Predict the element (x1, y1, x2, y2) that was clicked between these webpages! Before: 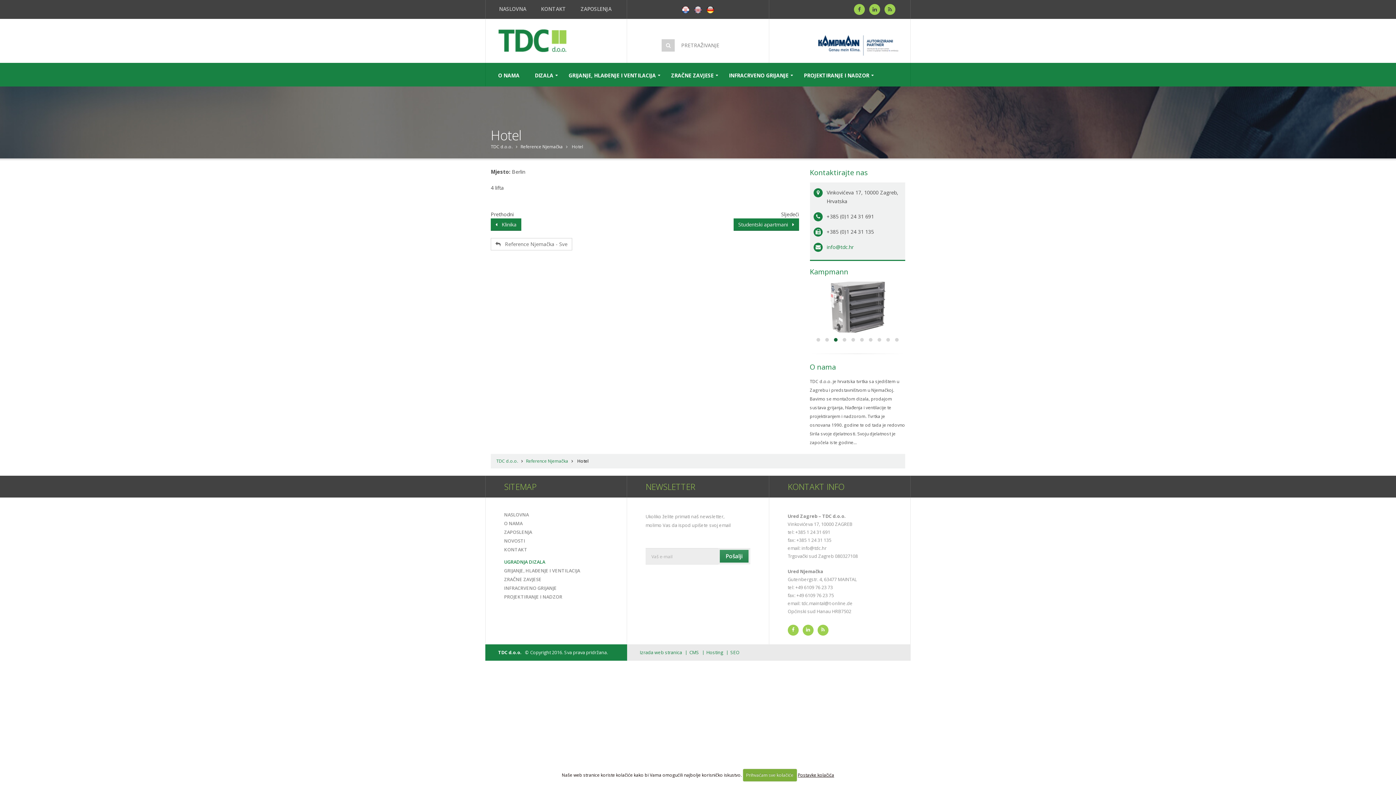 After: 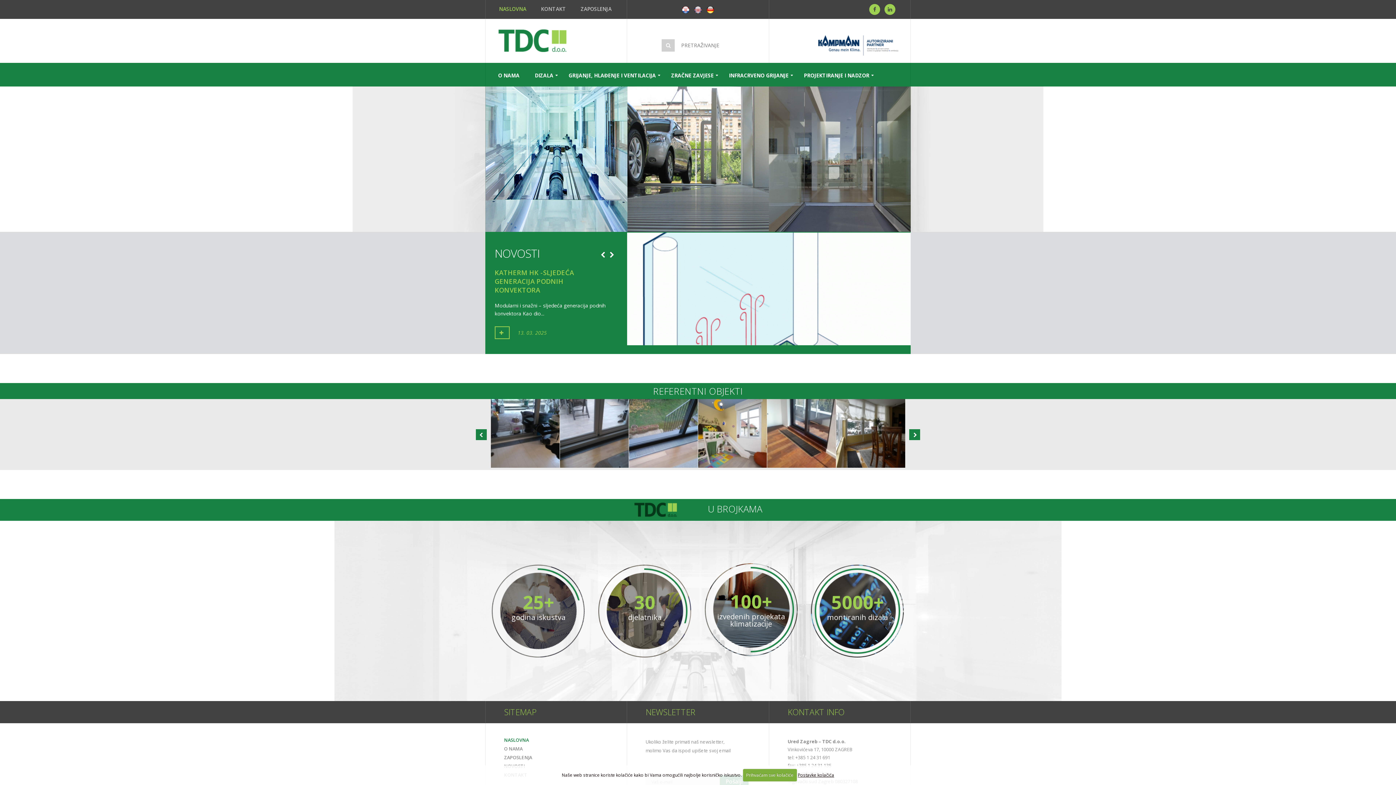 Action: label: TDC d.o.o. bbox: (490, 143, 512, 149)